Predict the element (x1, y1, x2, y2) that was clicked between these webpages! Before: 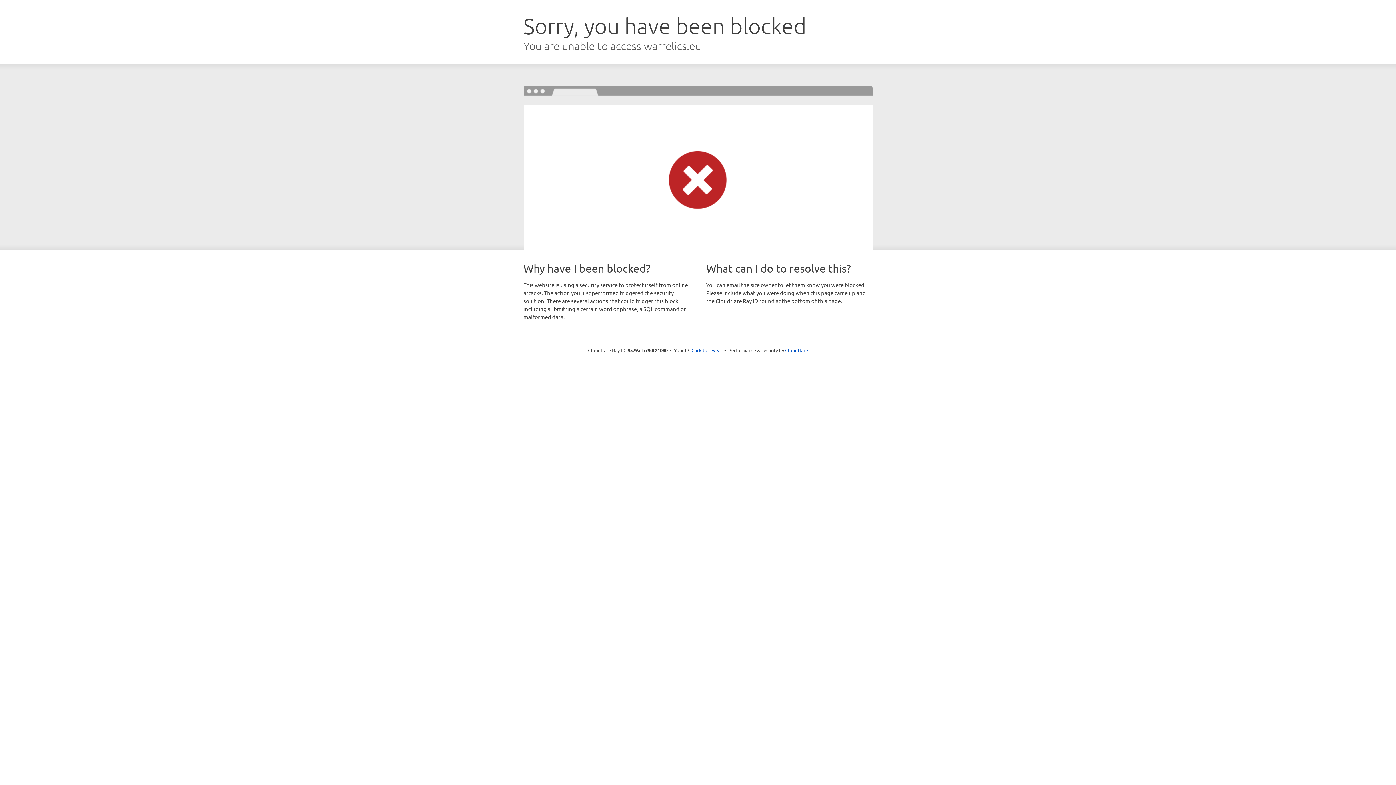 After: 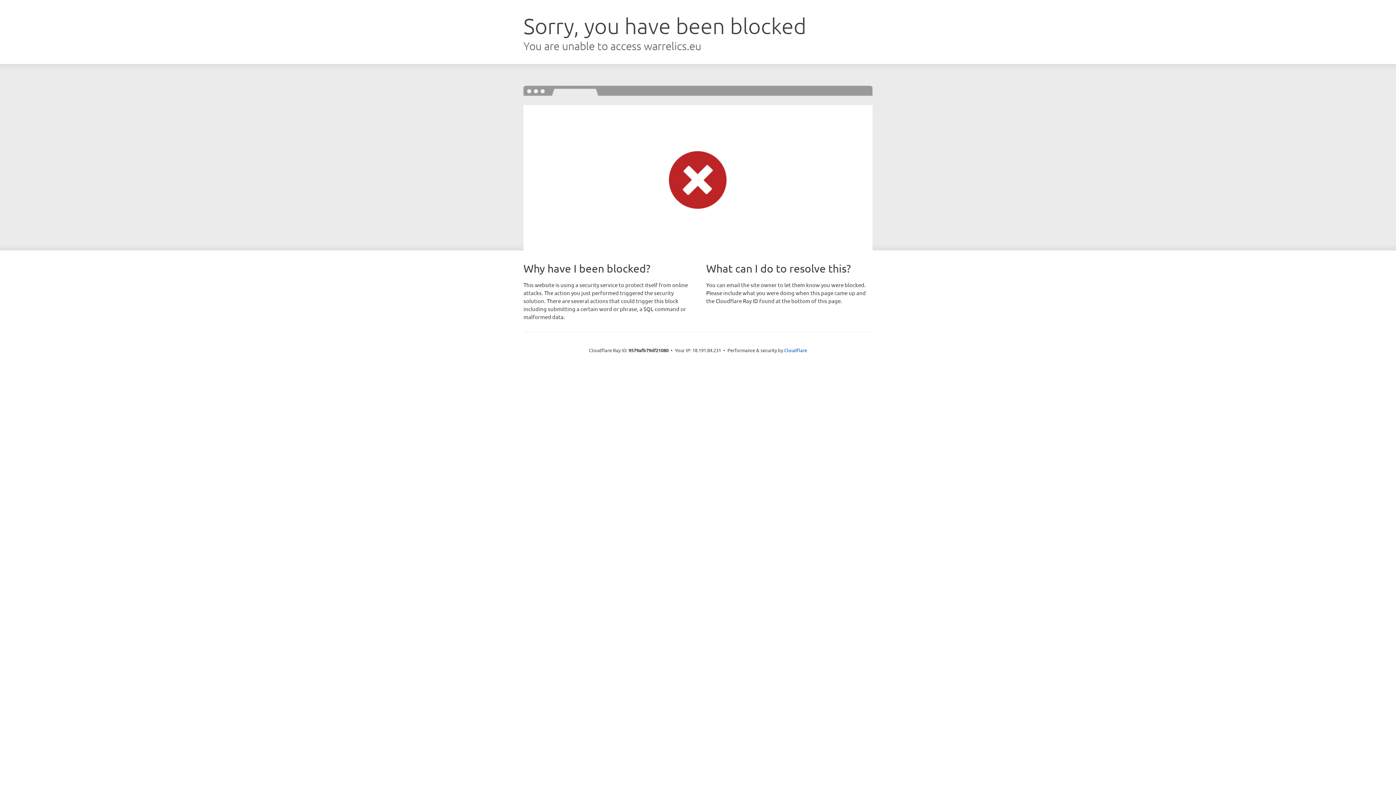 Action: label: Click to reveal bbox: (691, 346, 722, 353)